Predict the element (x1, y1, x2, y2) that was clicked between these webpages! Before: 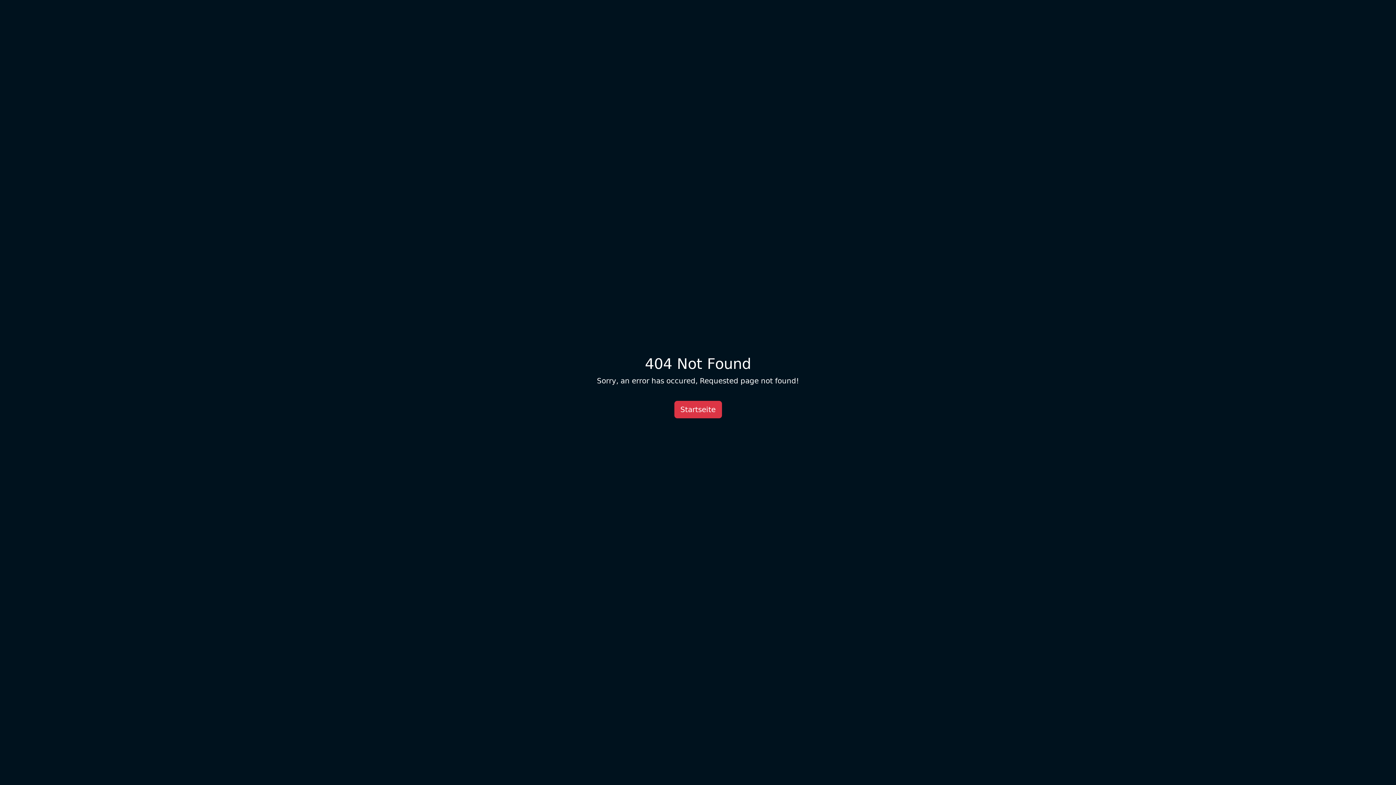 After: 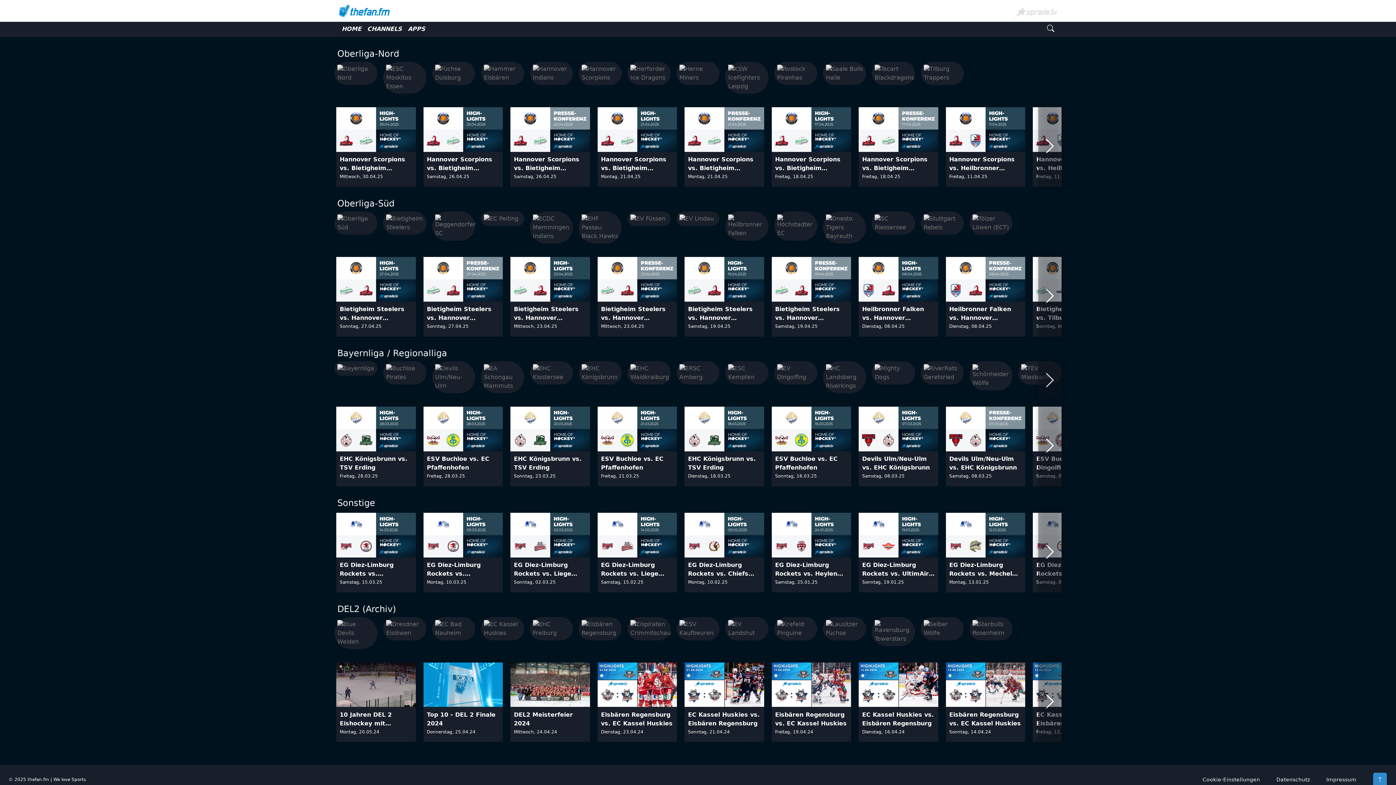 Action: label: Startseite bbox: (674, 401, 722, 418)